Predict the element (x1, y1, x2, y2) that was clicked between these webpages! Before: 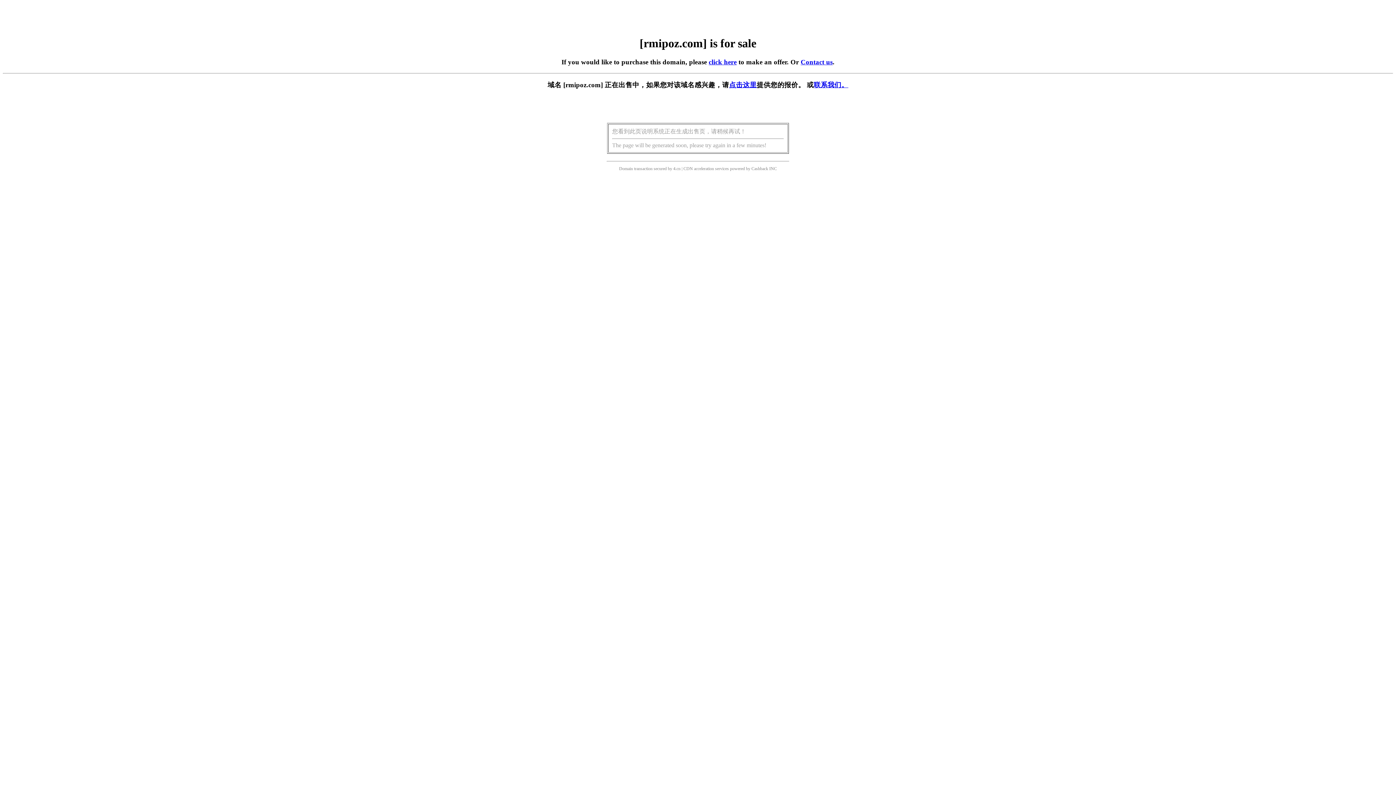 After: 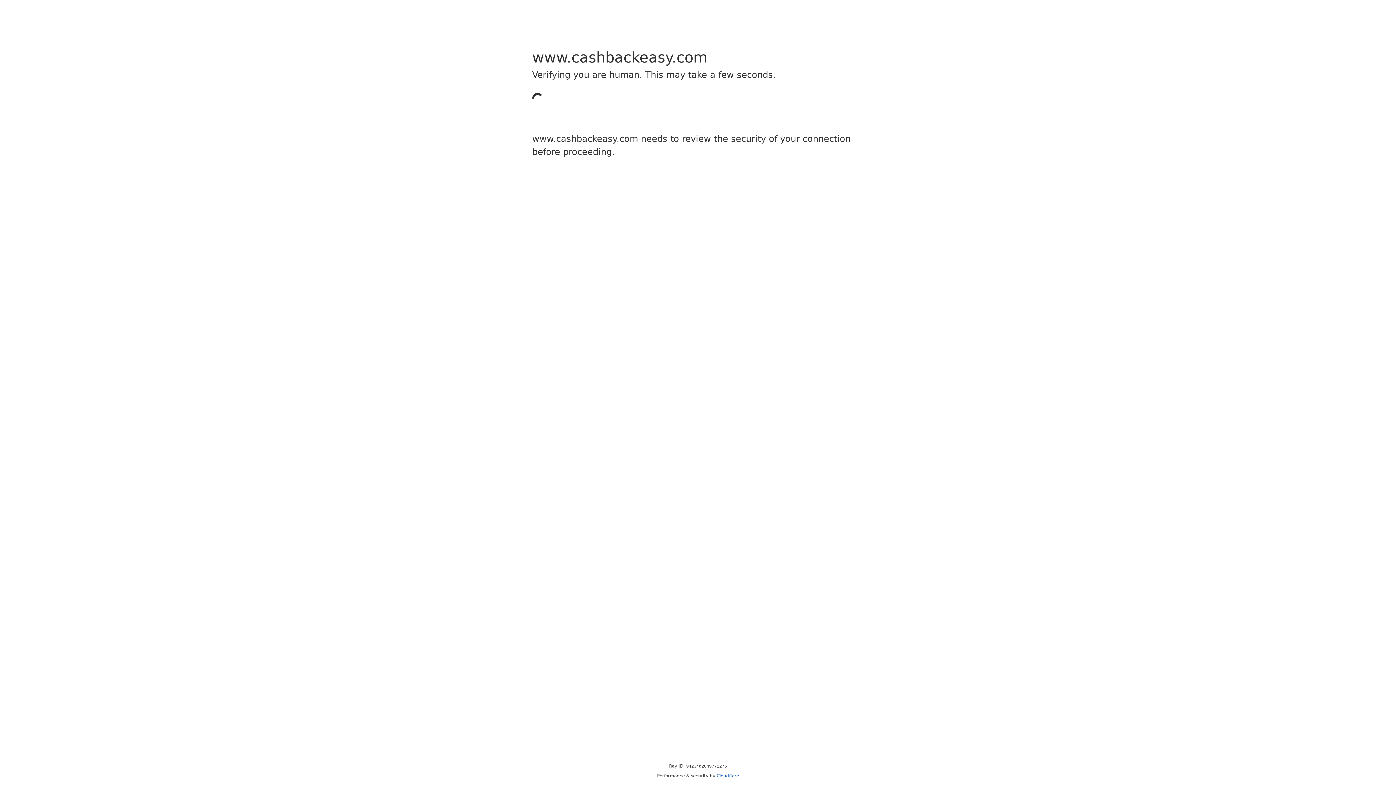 Action: label: Cashback bbox: (751, 166, 768, 171)